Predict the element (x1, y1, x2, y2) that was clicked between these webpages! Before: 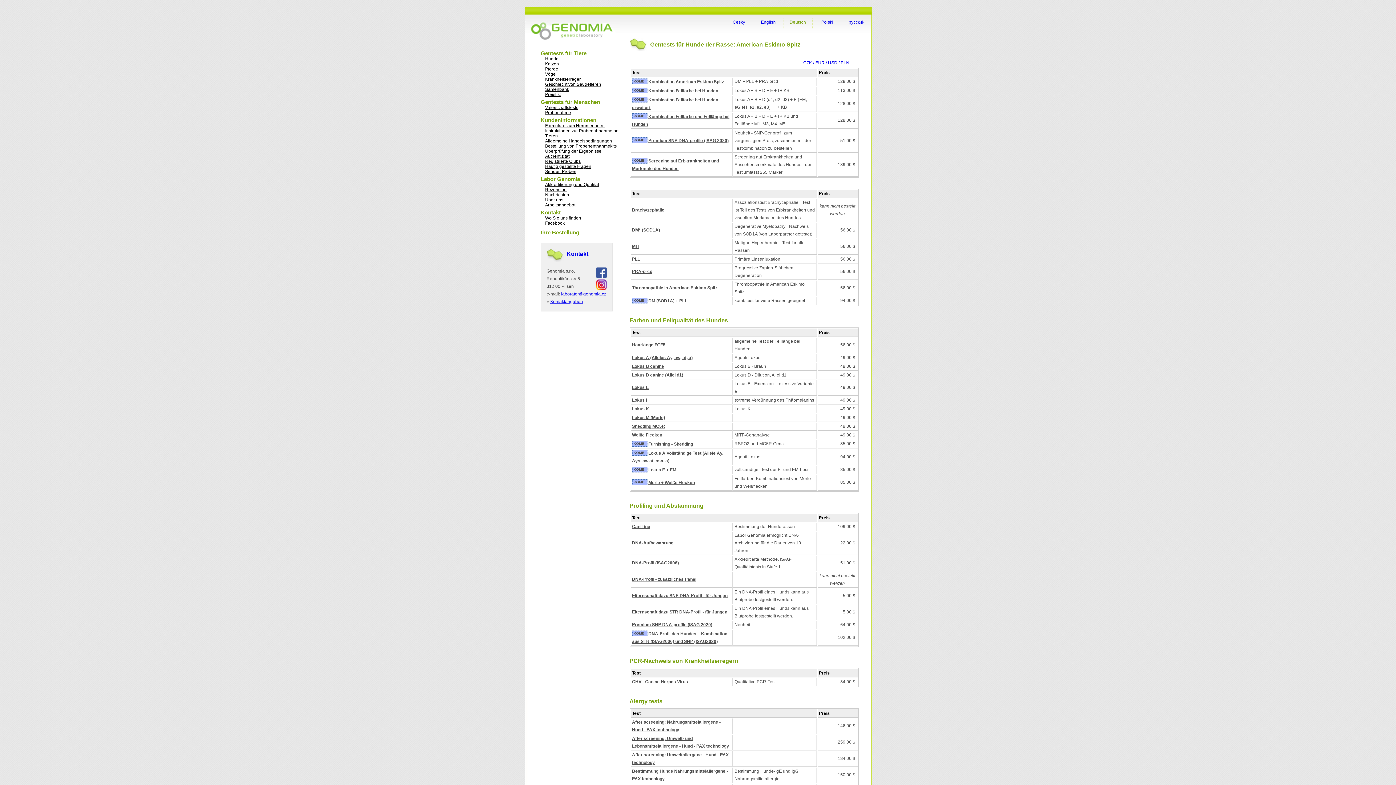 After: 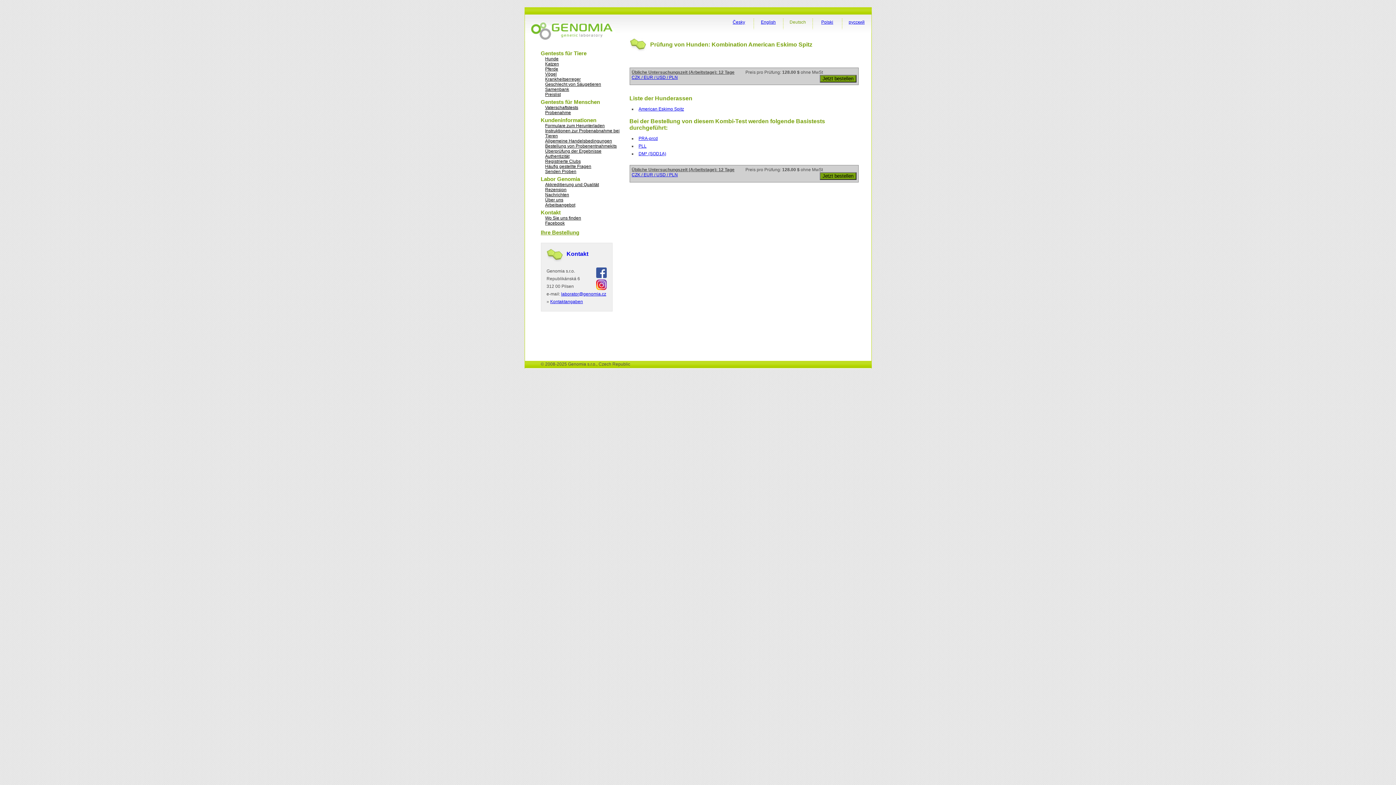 Action: bbox: (648, 79, 724, 84) label: Kombination American Eskimo Spitz